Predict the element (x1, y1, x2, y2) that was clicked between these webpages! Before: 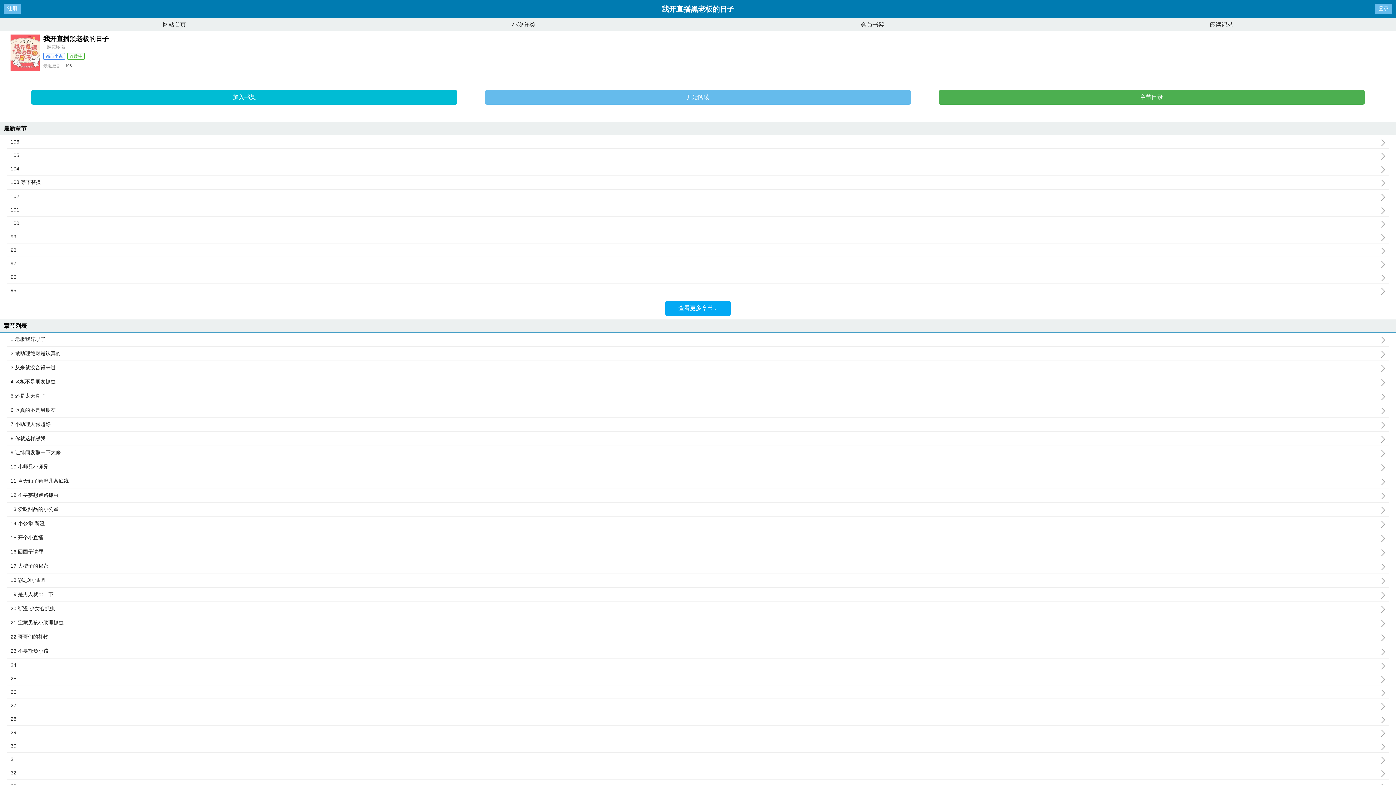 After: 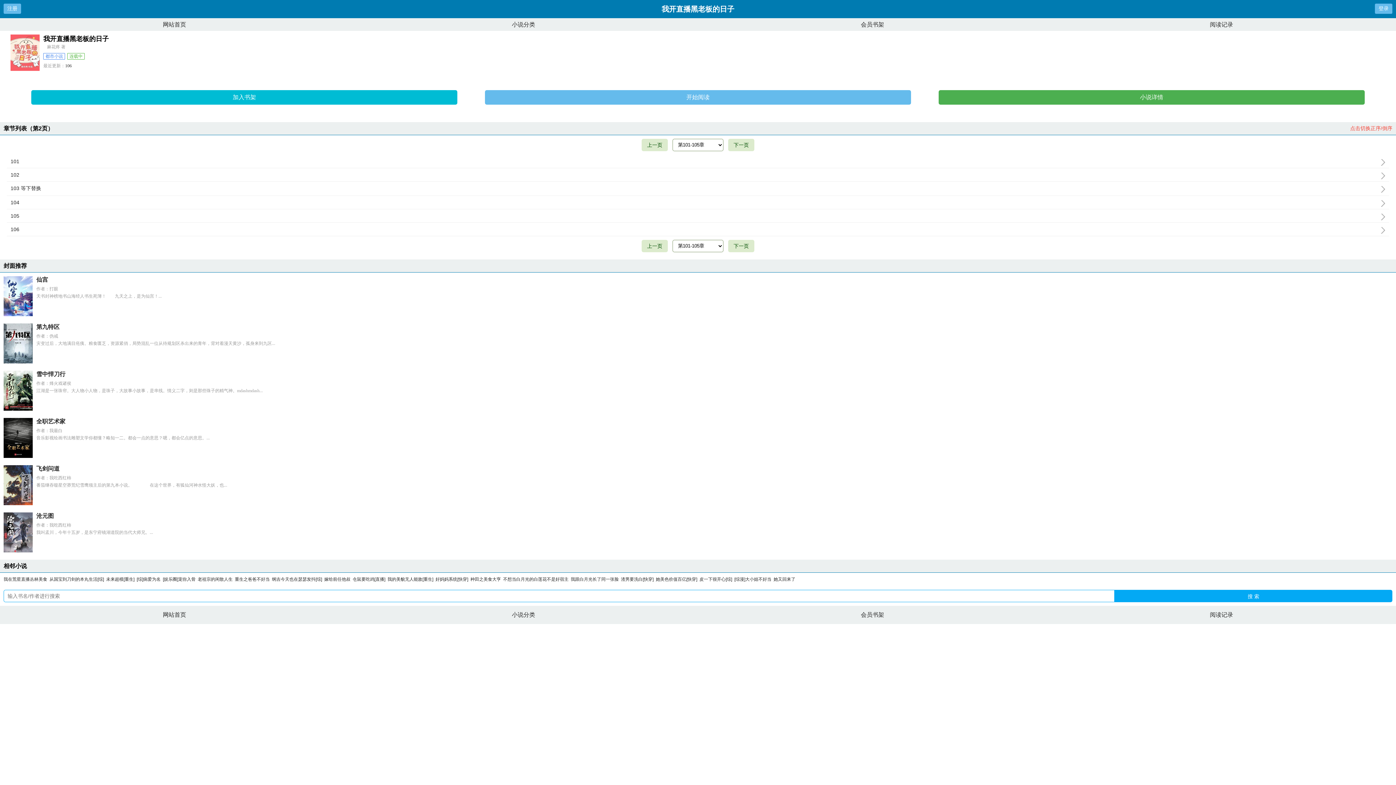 Action: label: 查看更多章节... bbox: (665, 301, 730, 316)